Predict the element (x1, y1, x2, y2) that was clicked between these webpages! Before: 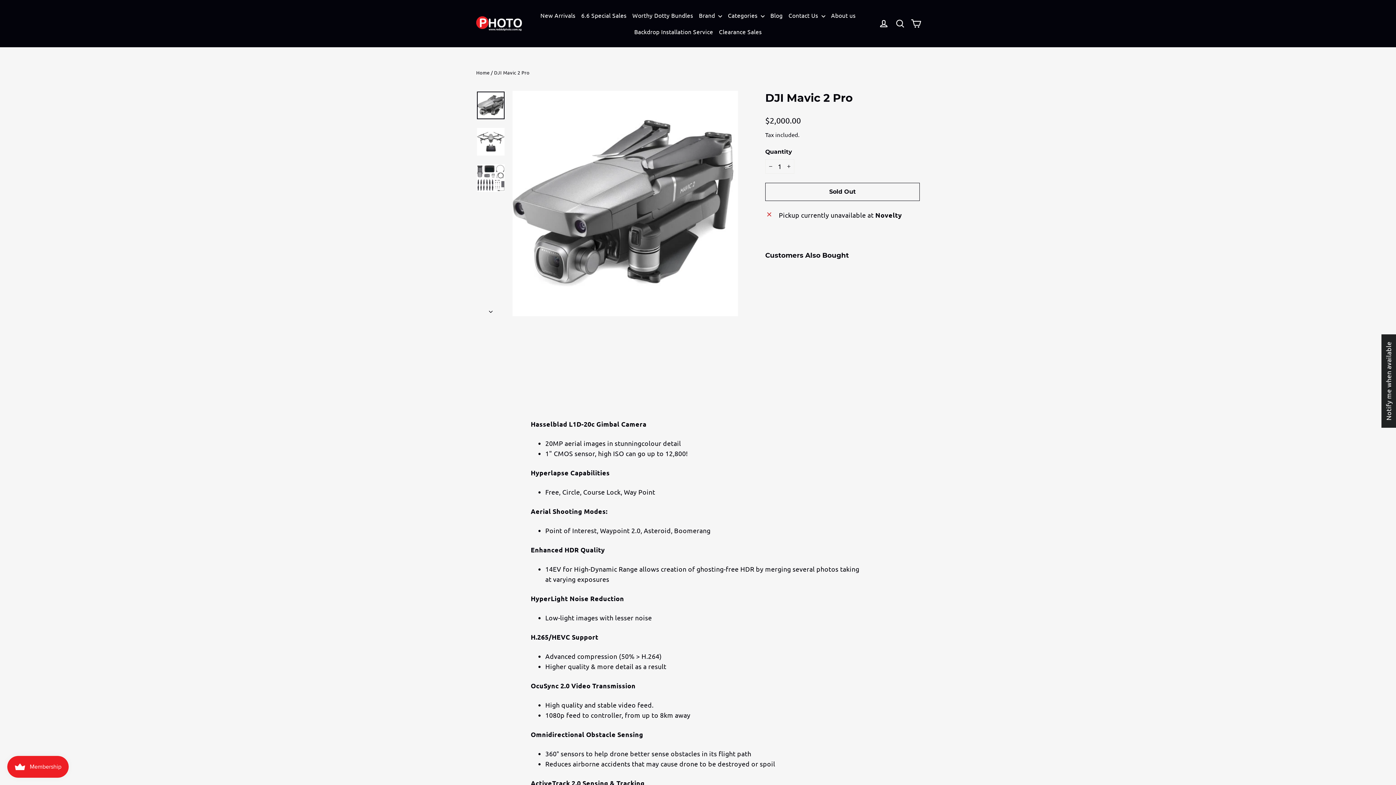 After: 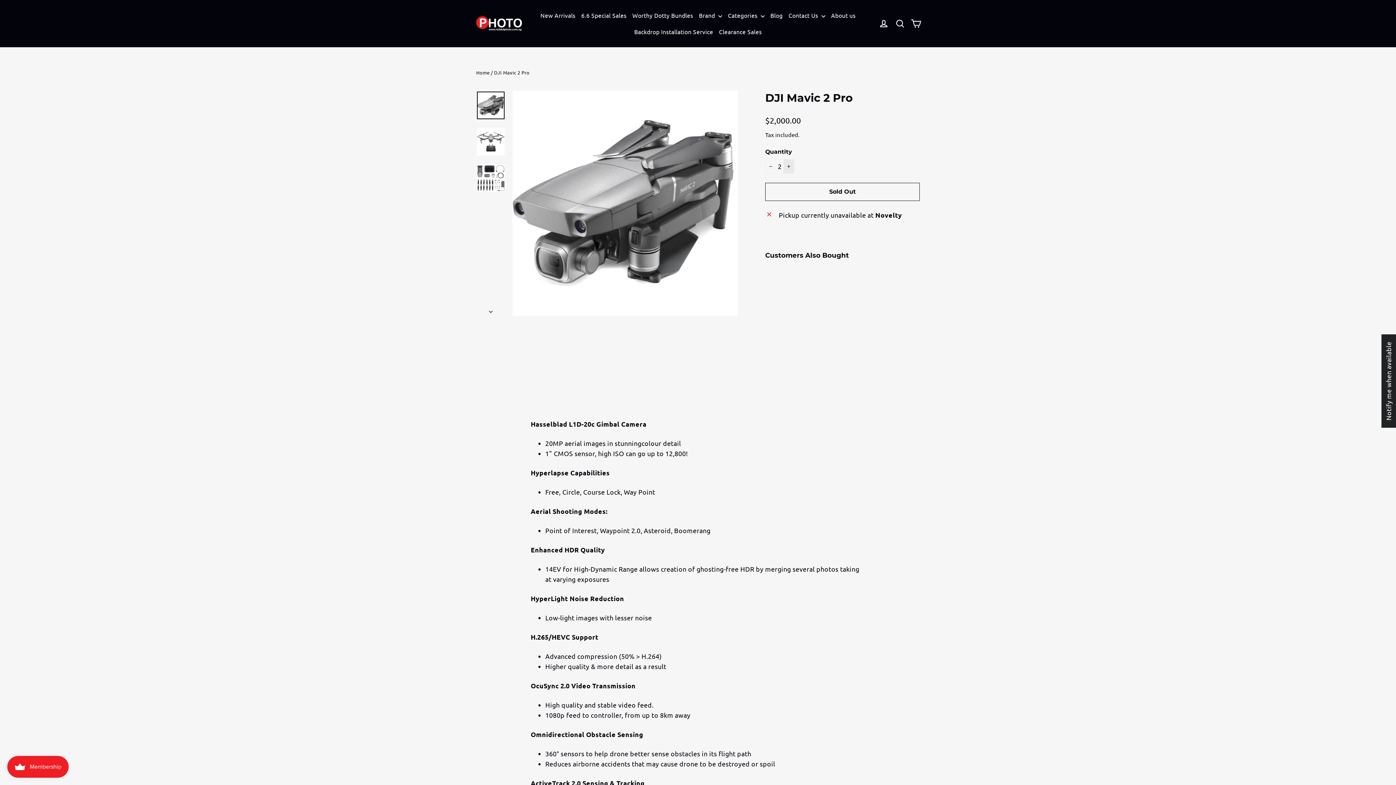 Action: bbox: (783, 159, 794, 173) label: Increase item quantity by one